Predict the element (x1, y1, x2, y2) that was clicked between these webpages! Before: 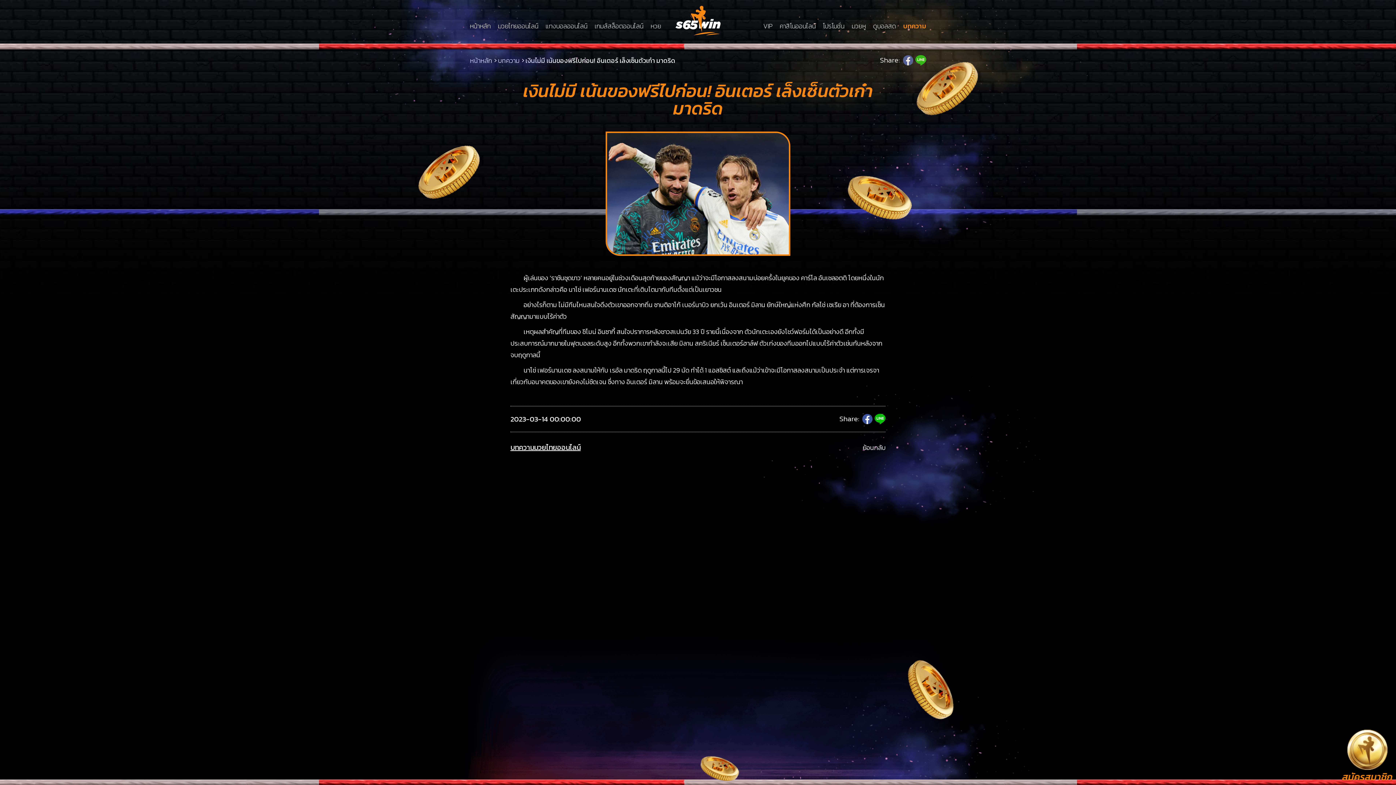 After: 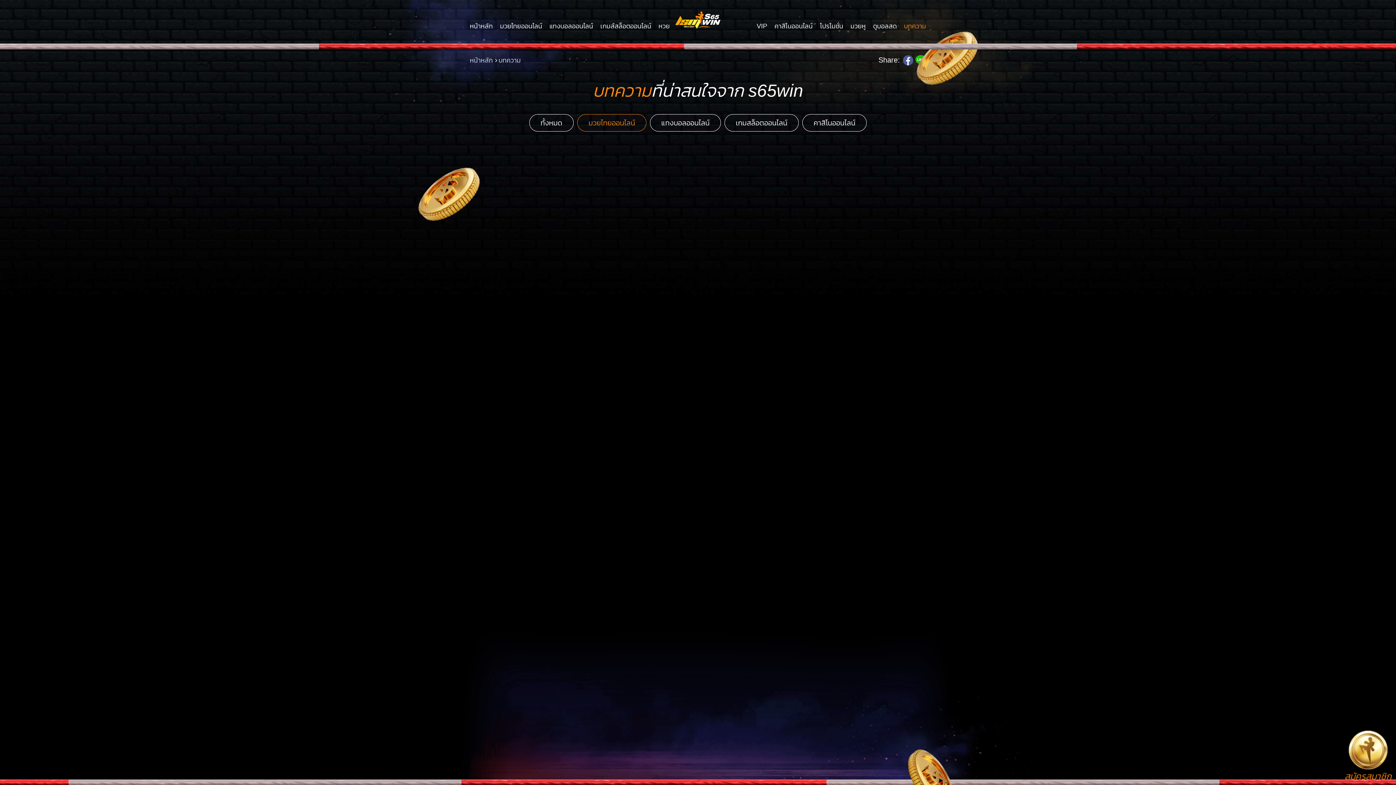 Action: bbox: (510, 443, 580, 452) label: บทความมวยไทยออนไลน์